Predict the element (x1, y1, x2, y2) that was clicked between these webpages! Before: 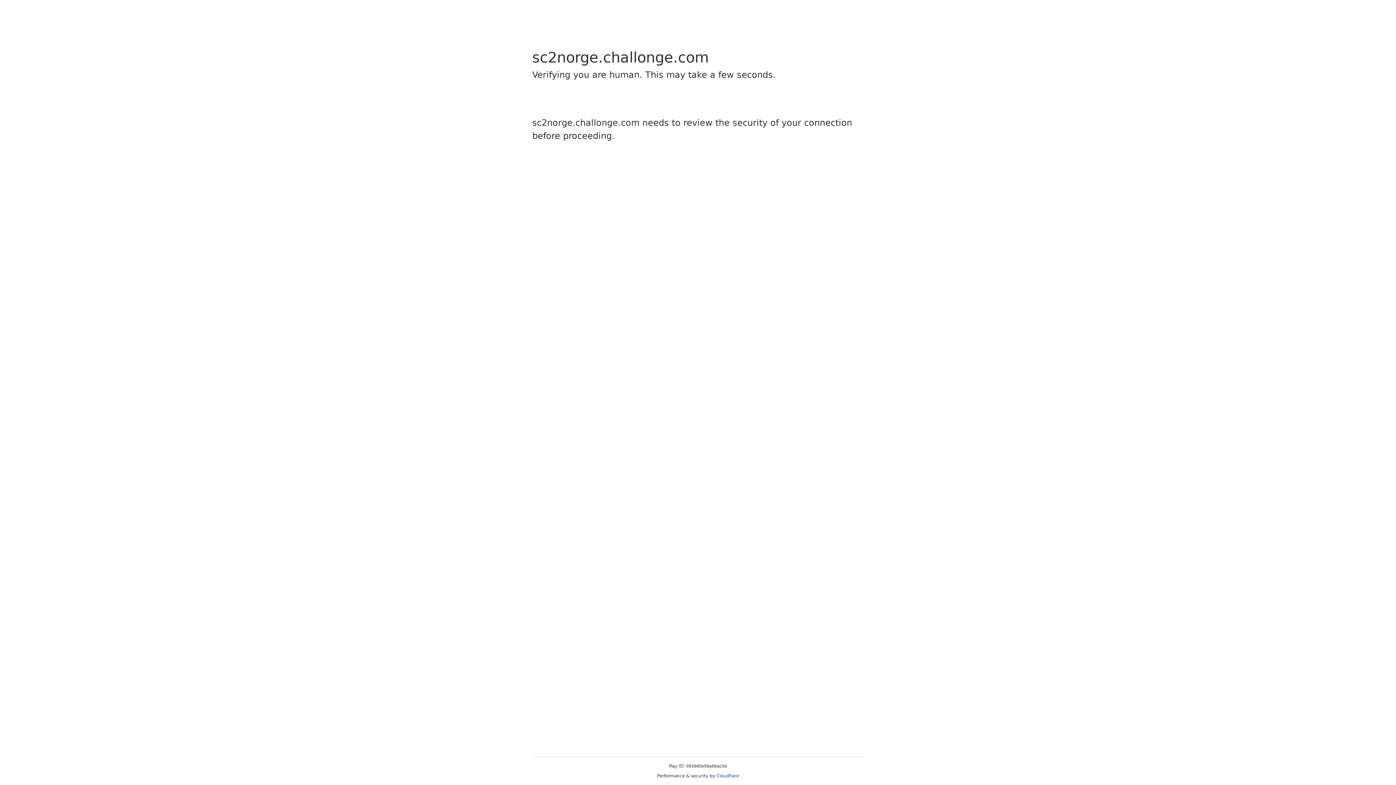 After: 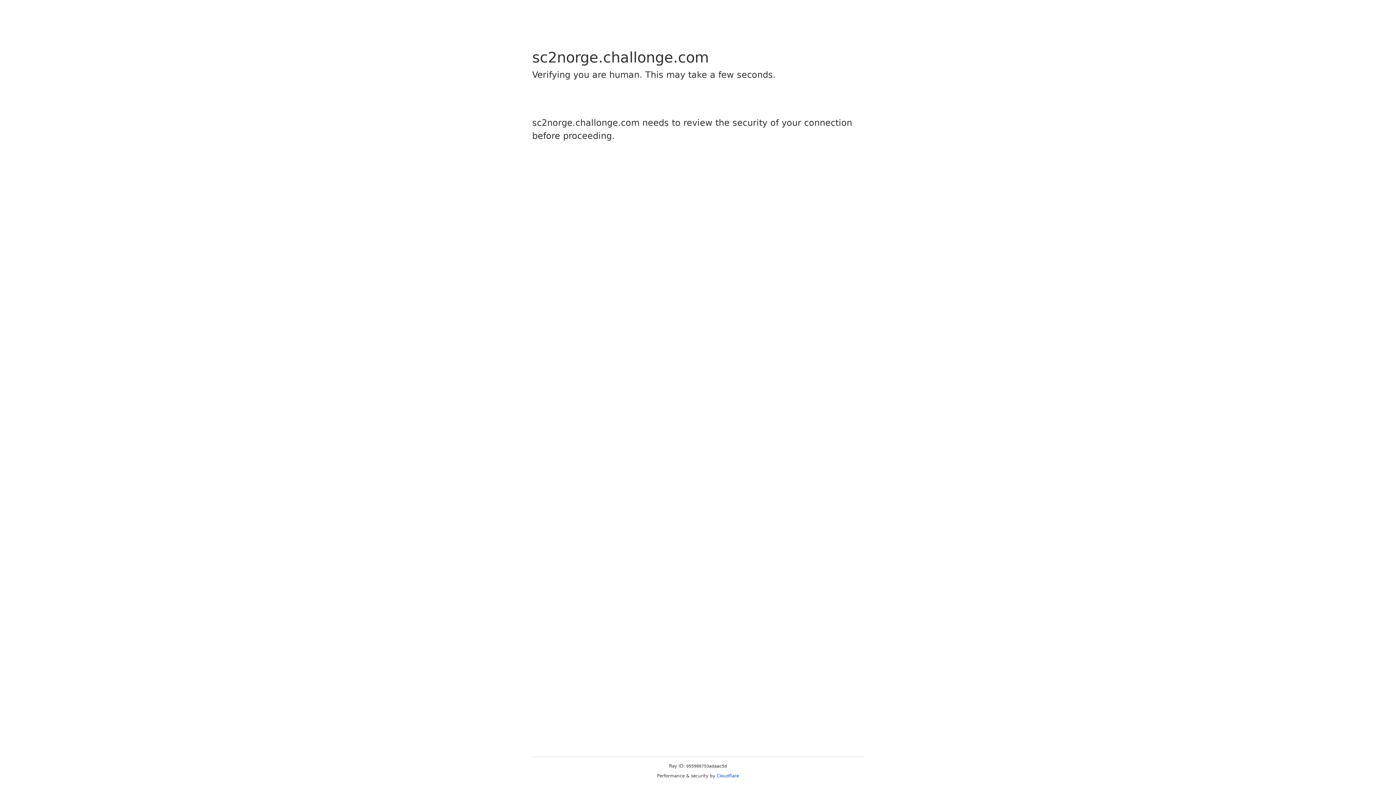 Action: label: Cloudflare bbox: (716, 773, 739, 778)